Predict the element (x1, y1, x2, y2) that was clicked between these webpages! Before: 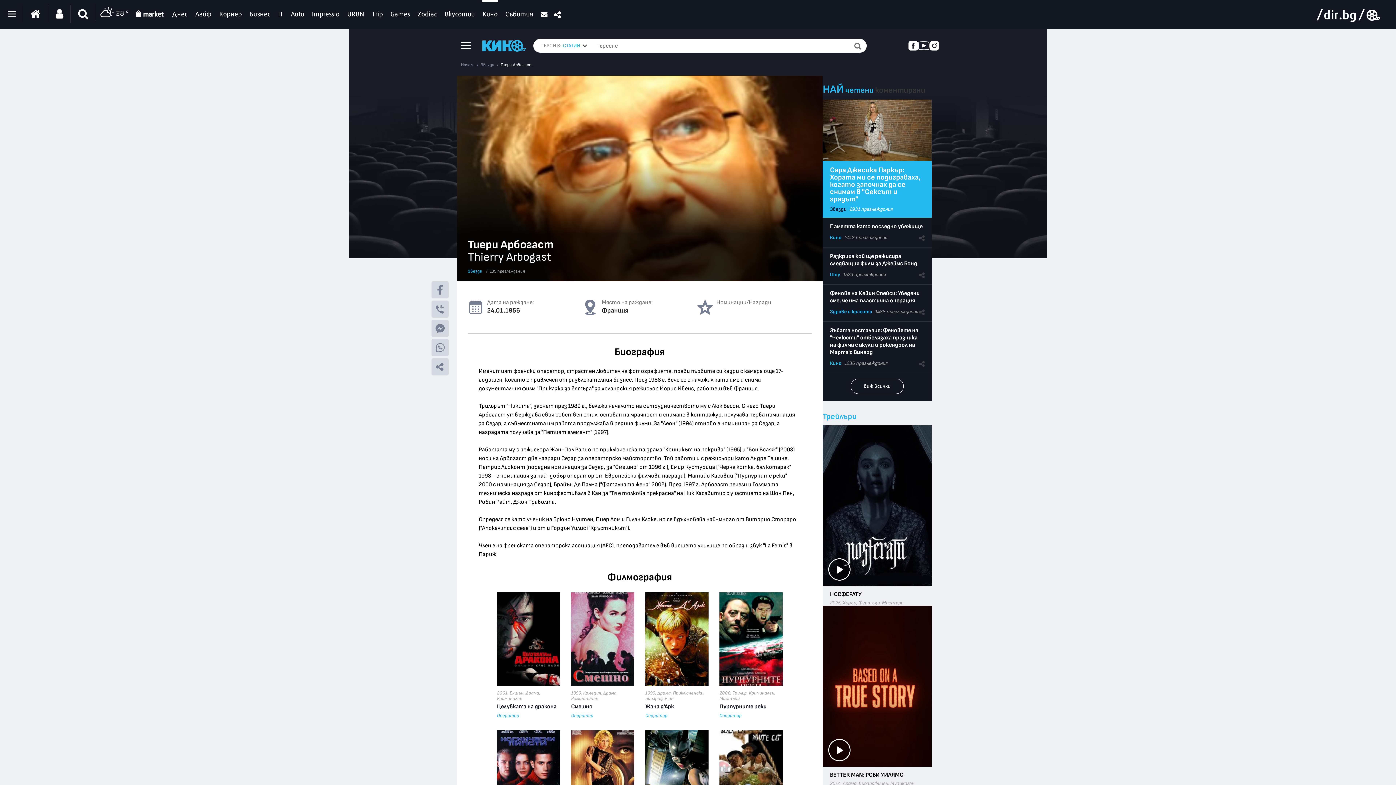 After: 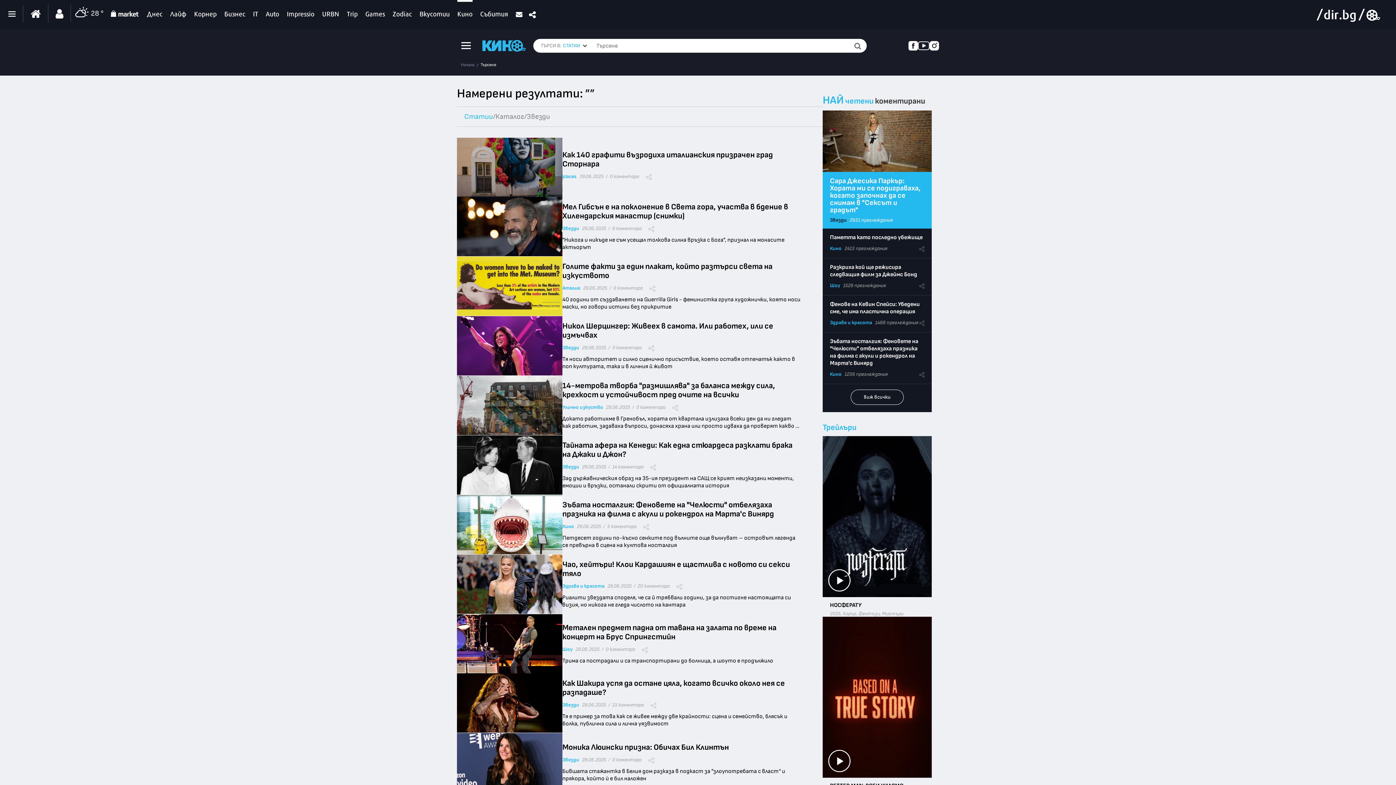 Action: bbox: (852, 46, 863, 60)